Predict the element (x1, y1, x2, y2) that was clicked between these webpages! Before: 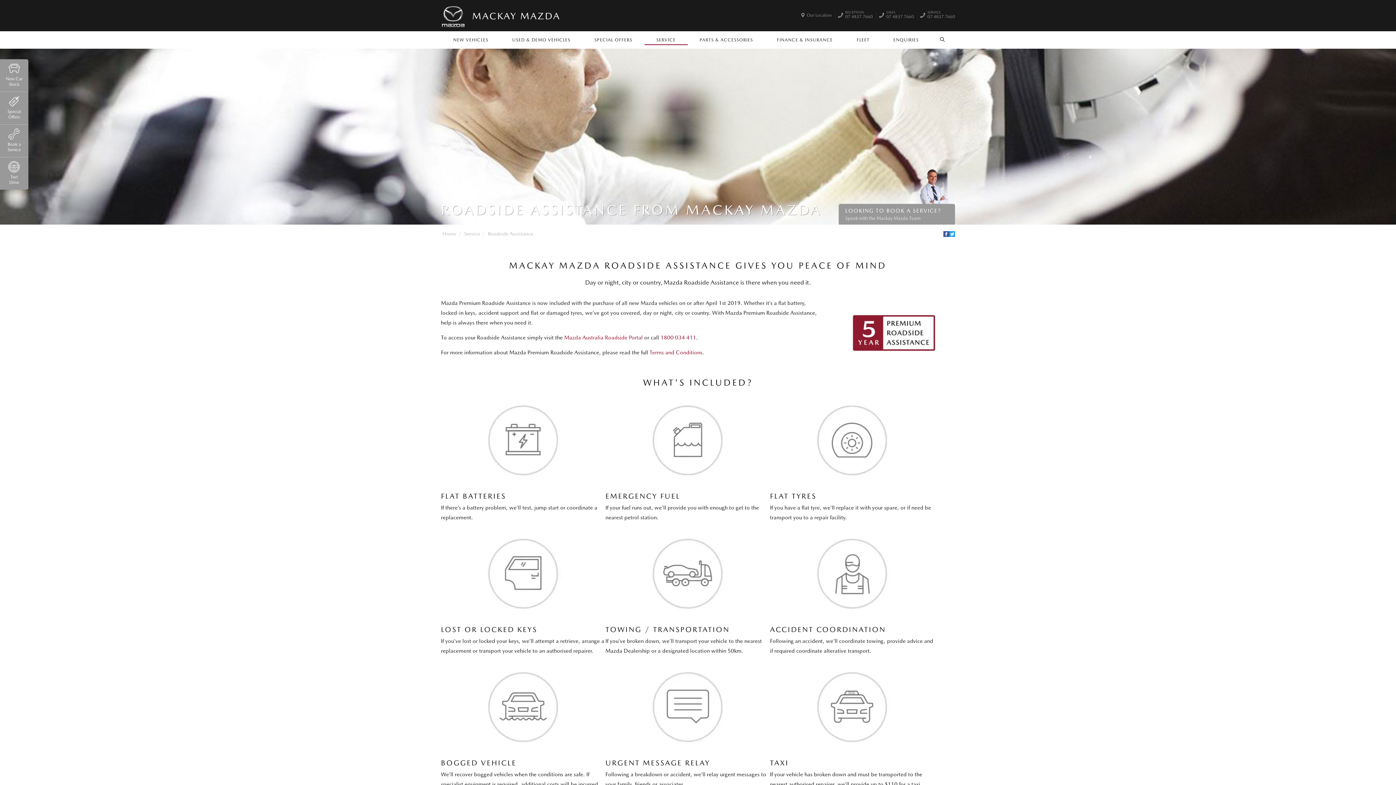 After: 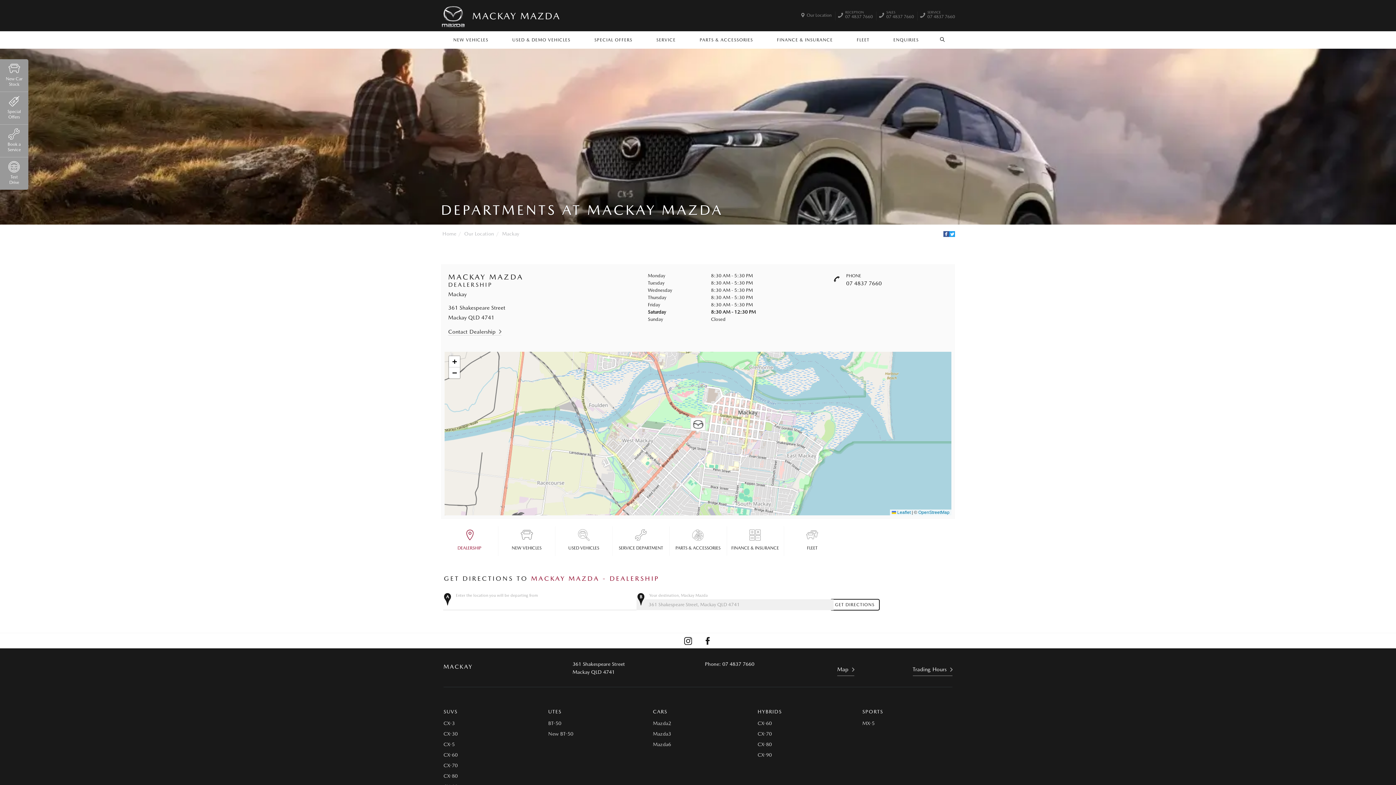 Action: bbox: (842, 11, 876, 20) label: RECEPTION
07 4837 7660